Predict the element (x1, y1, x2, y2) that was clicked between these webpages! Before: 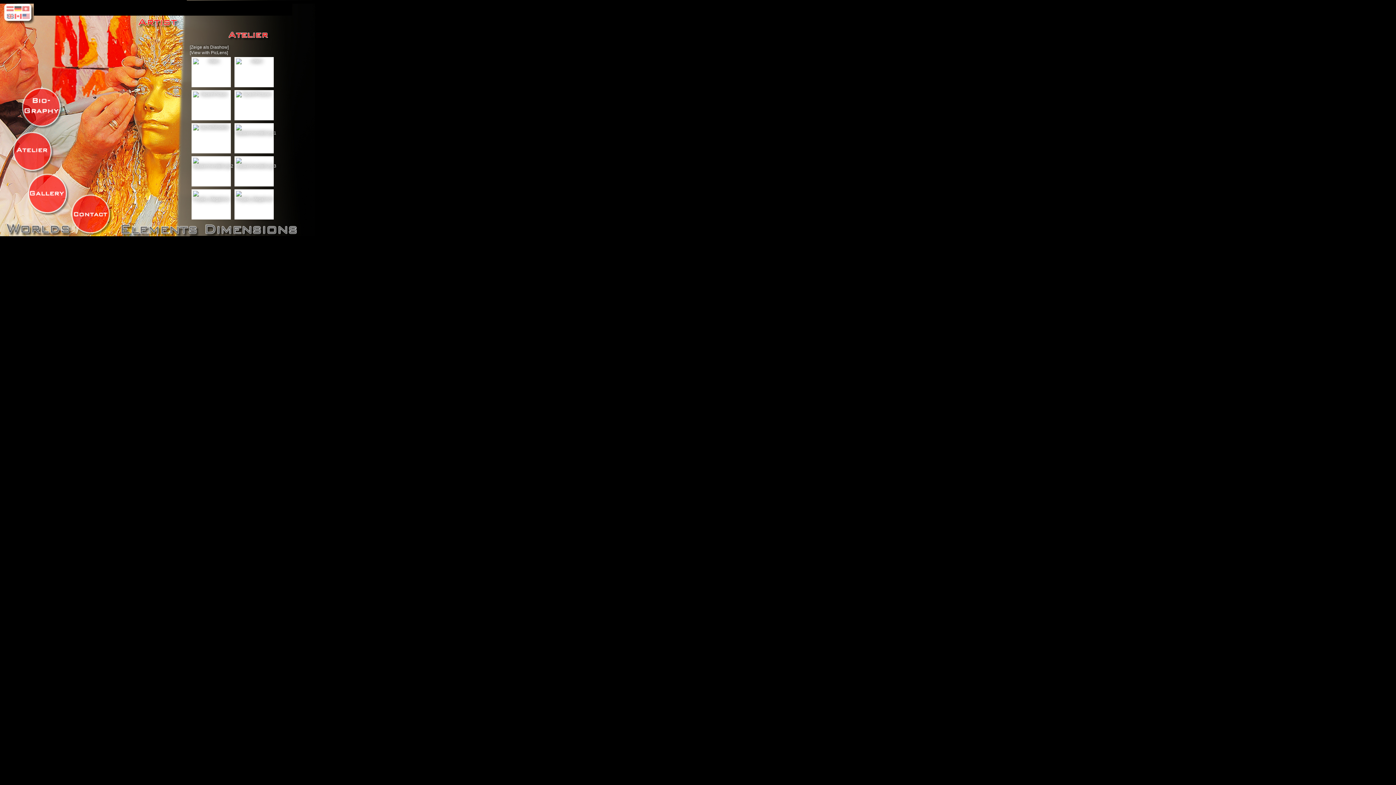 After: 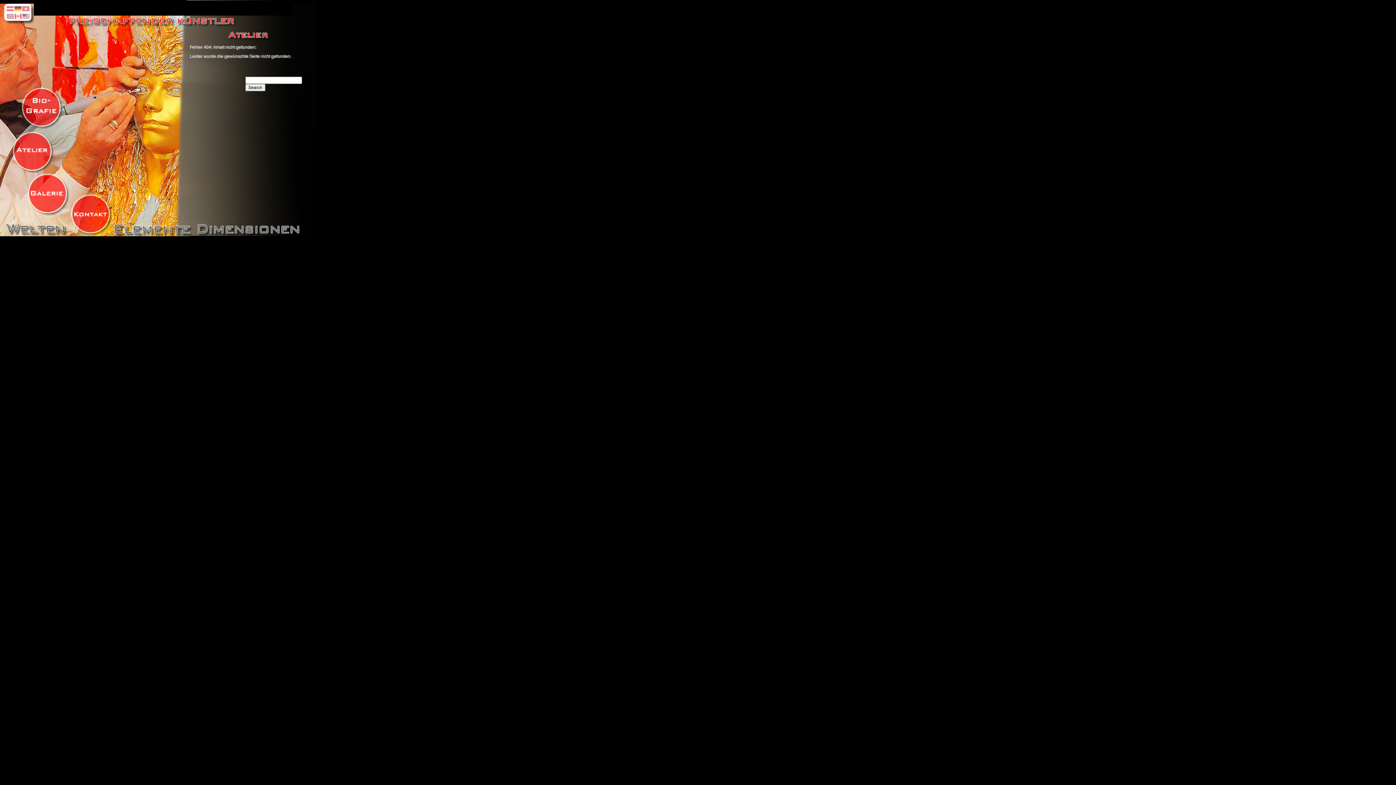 Action: bbox: (189, 57, 230, 87)